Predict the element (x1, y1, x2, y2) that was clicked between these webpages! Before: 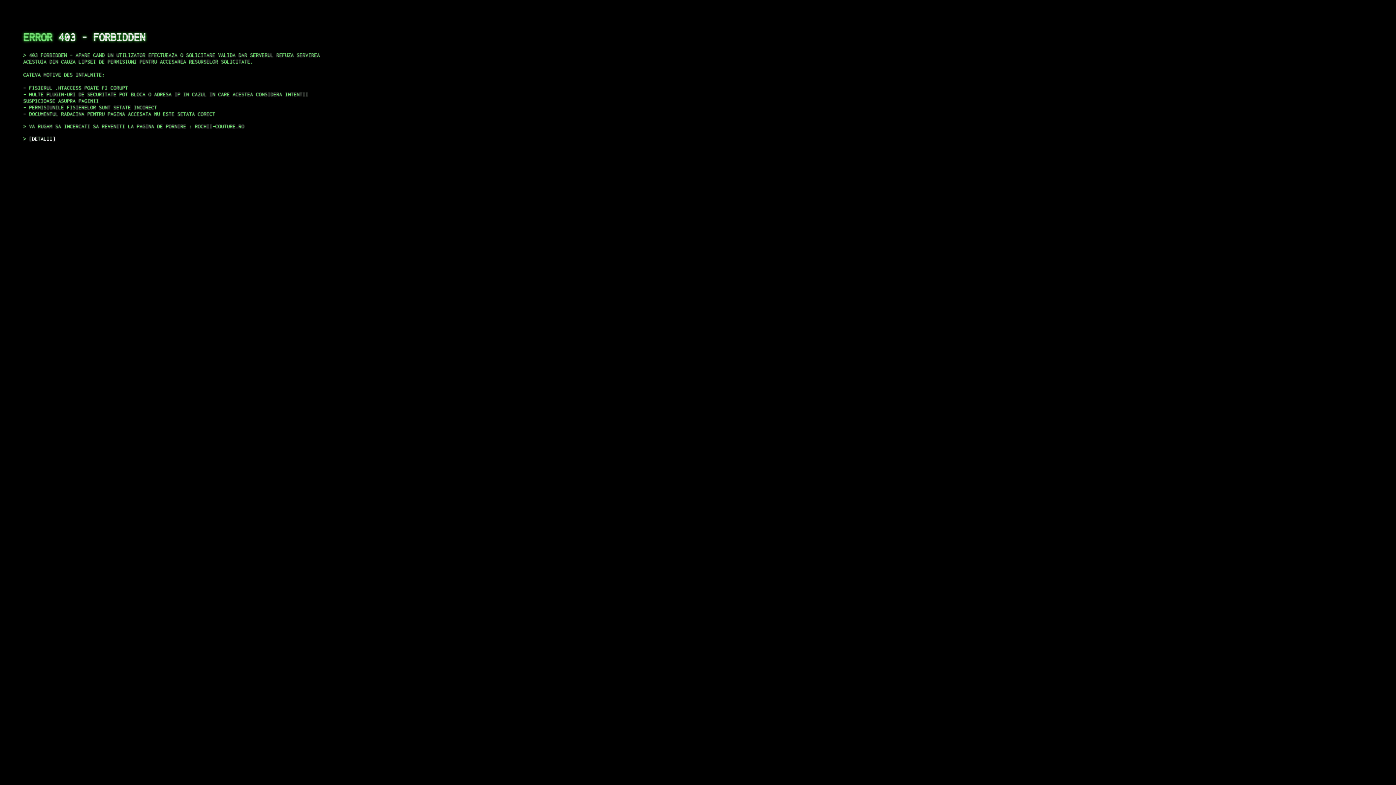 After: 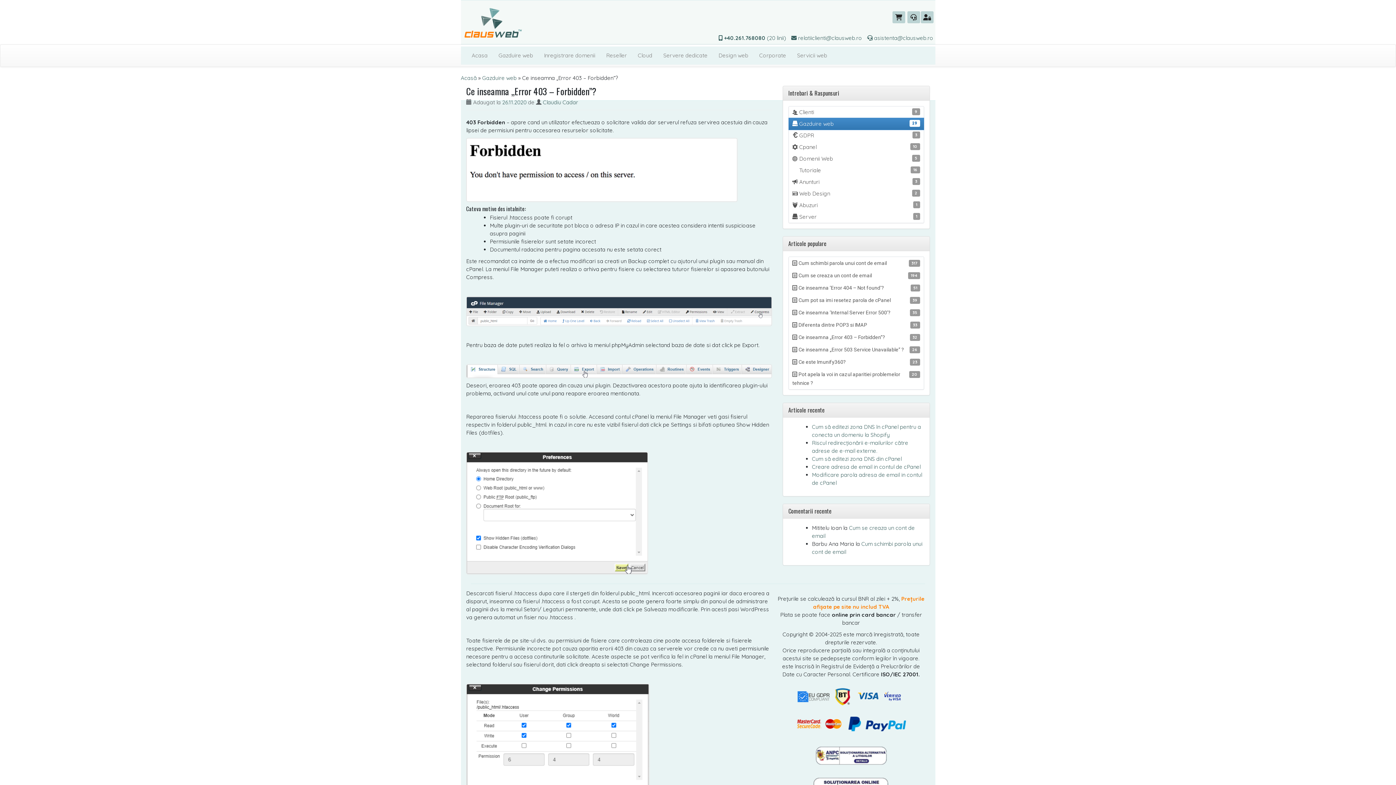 Action: label: DETALII bbox: (29, 135, 55, 141)